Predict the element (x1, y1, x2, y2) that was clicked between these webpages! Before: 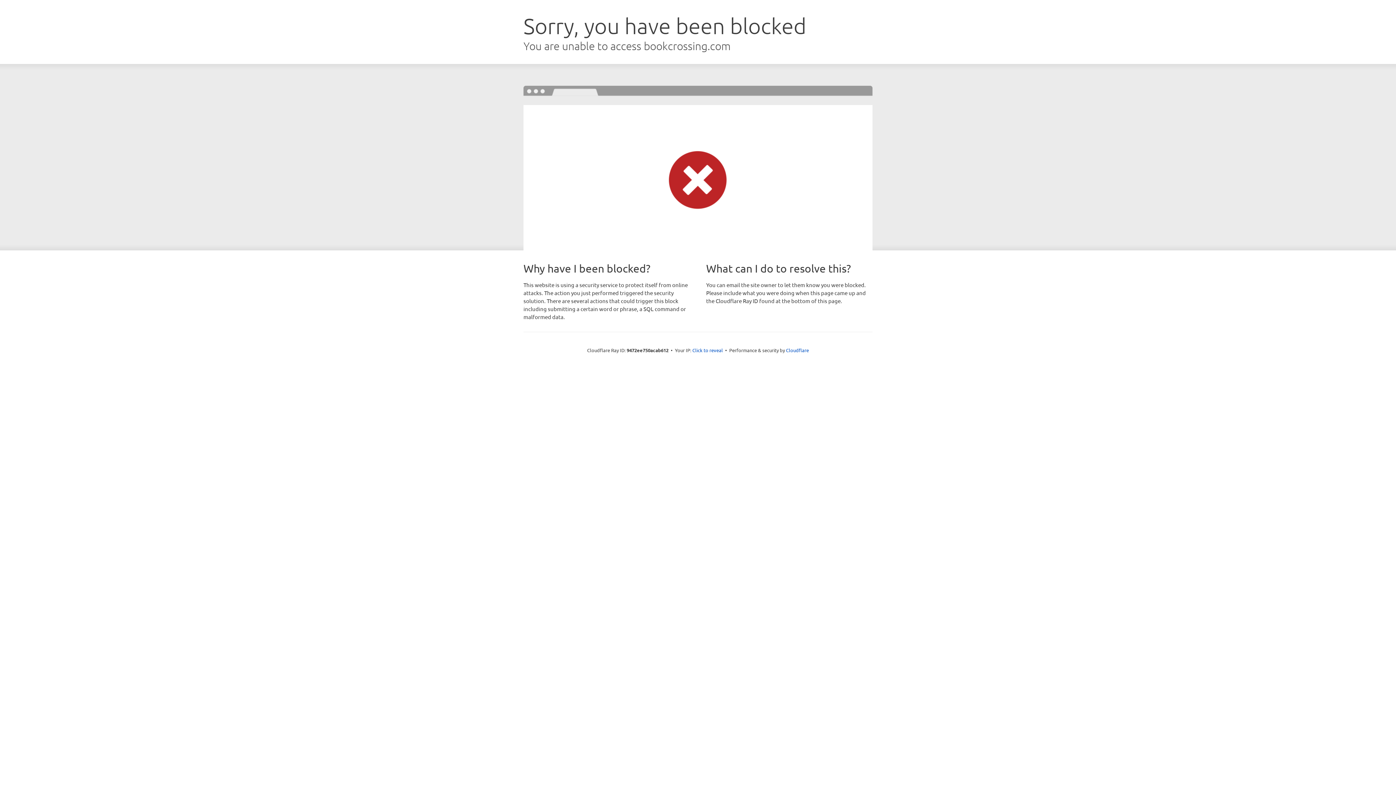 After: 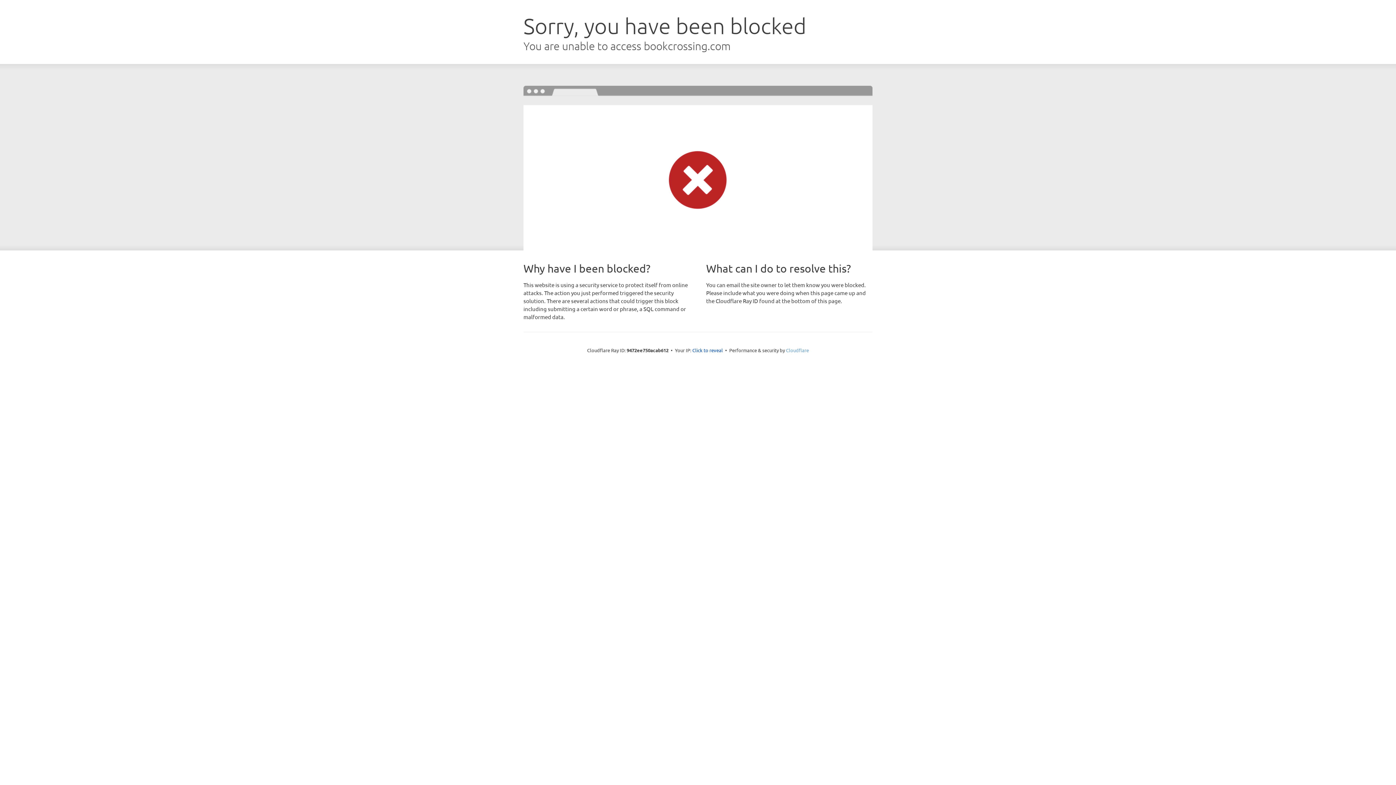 Action: label: Cloudflare bbox: (786, 347, 809, 353)